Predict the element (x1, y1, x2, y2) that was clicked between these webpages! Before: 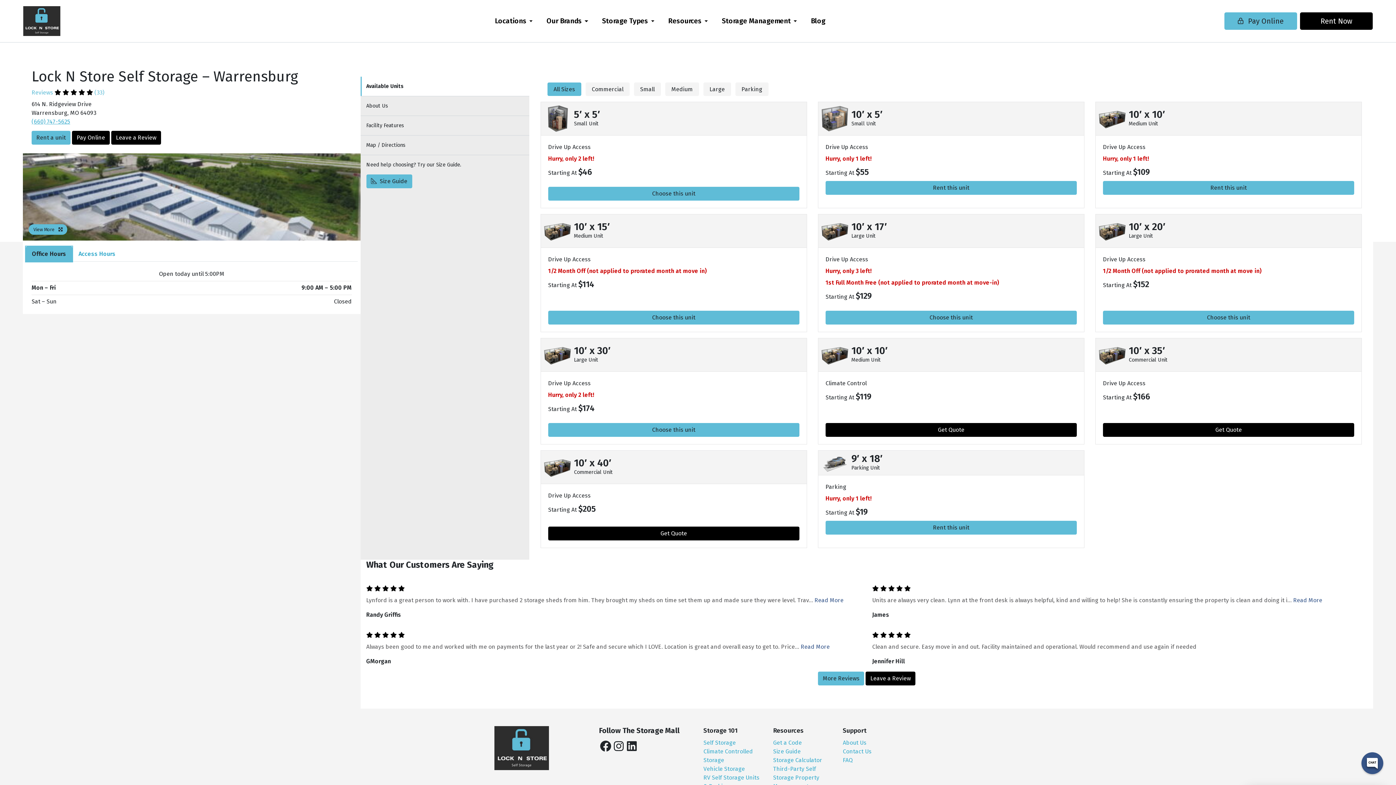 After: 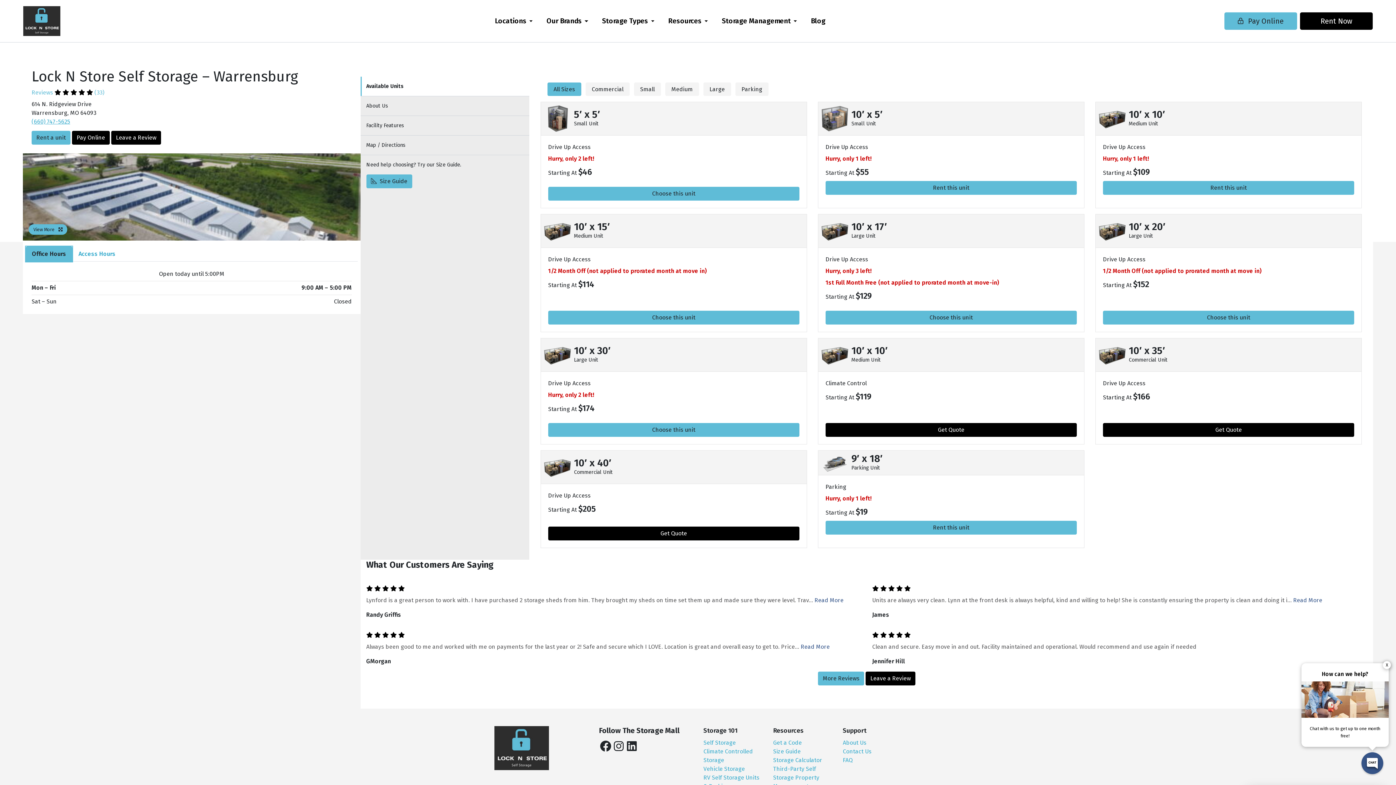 Action: bbox: (360, 76, 529, 96) label: Available Units